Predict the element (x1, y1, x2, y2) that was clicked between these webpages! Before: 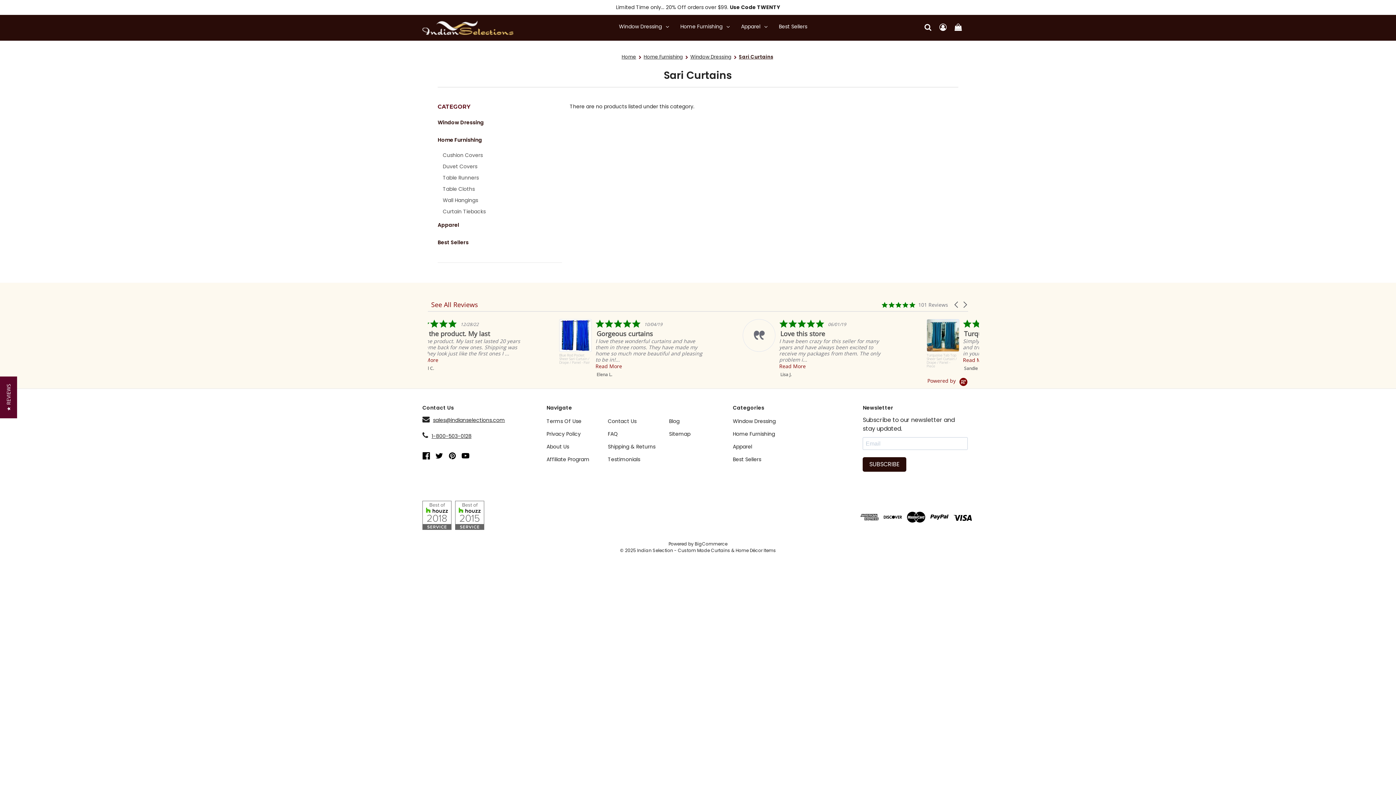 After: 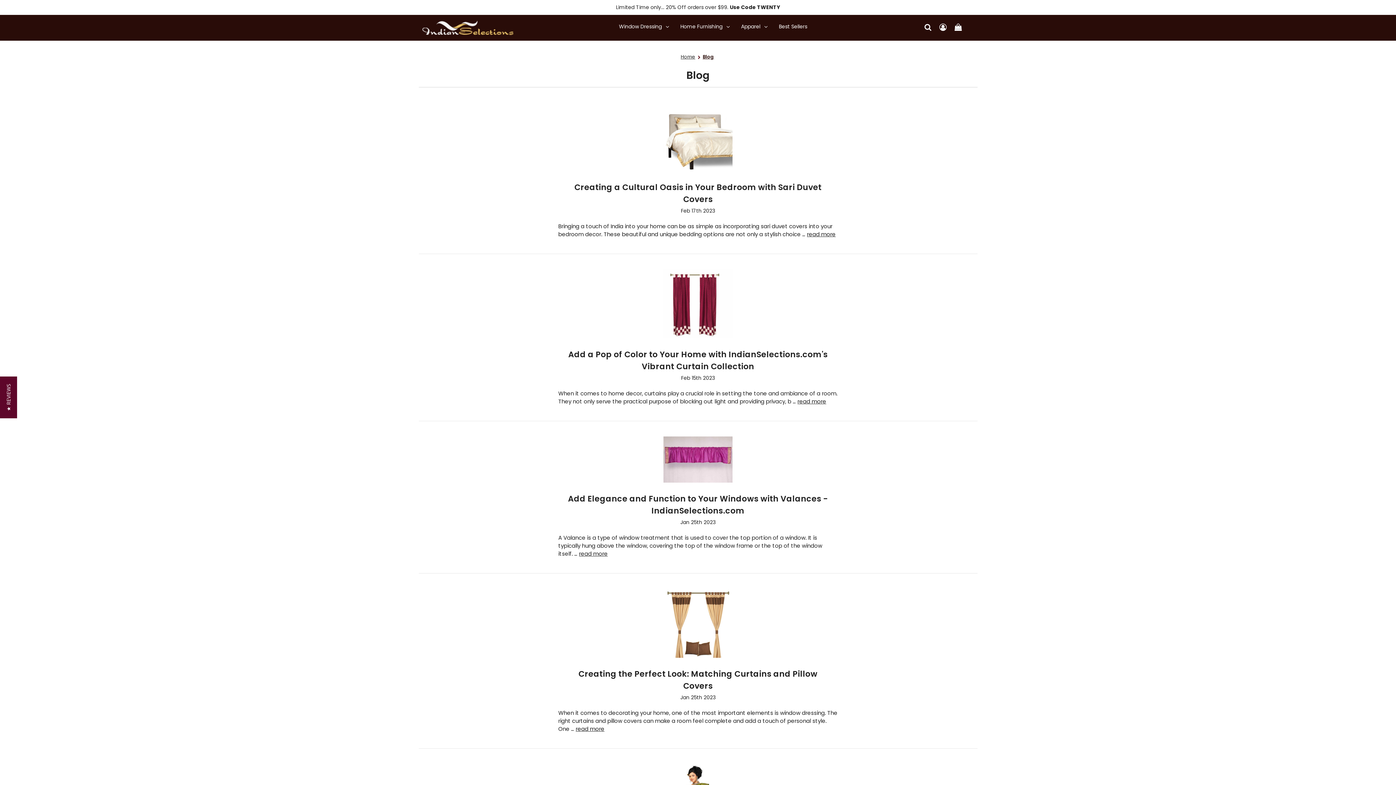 Action: label: Blog bbox: (669, 417, 679, 425)